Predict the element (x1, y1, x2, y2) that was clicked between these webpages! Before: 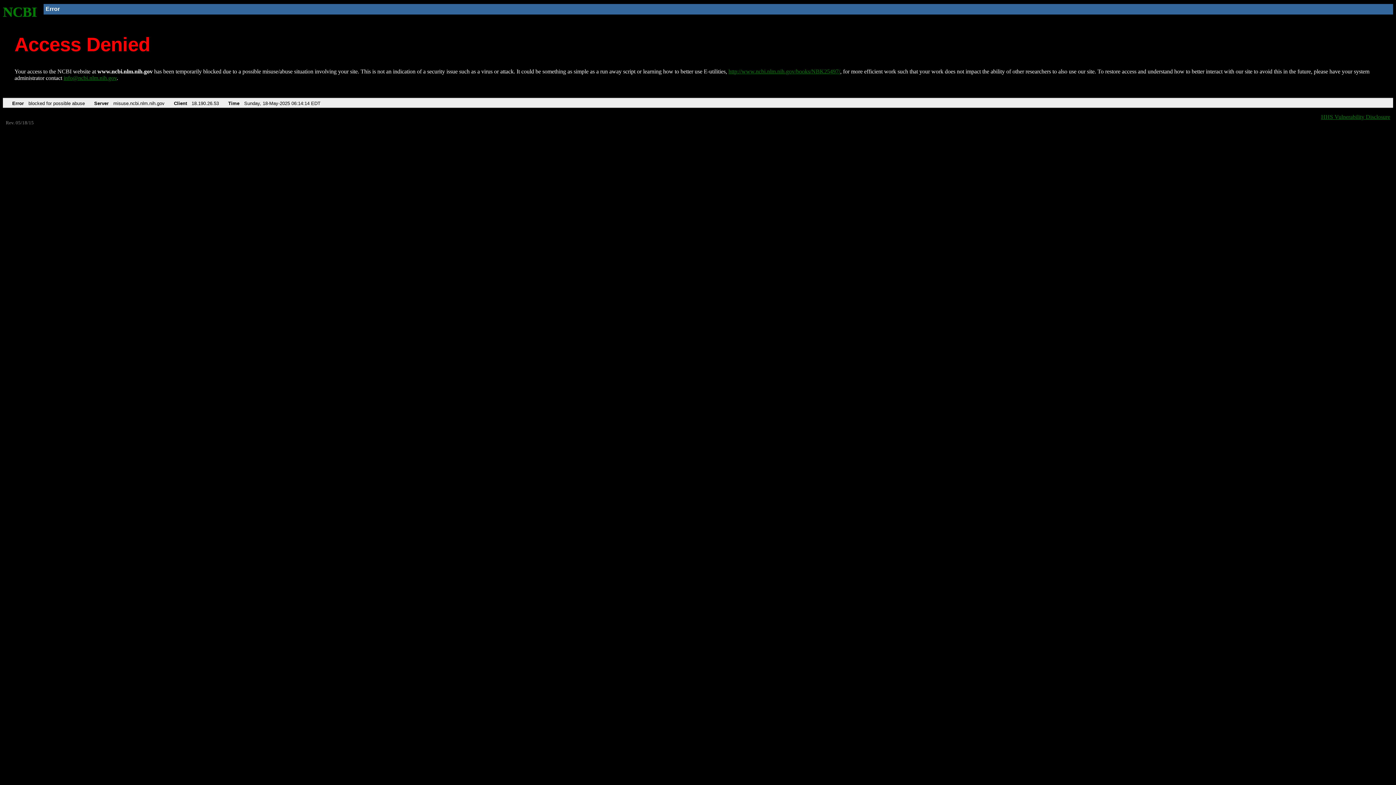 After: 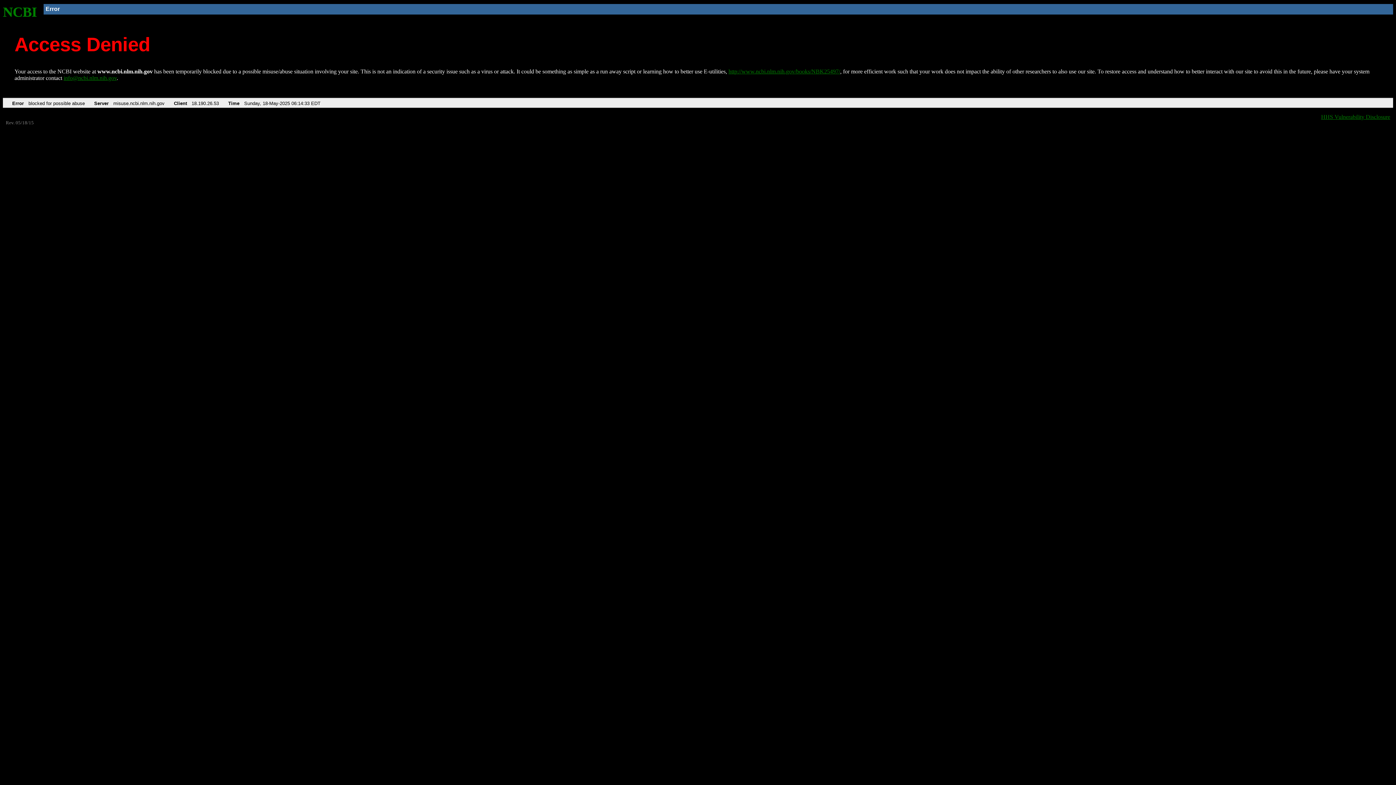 Action: bbox: (2, 4, 37, 19) label: NCBI